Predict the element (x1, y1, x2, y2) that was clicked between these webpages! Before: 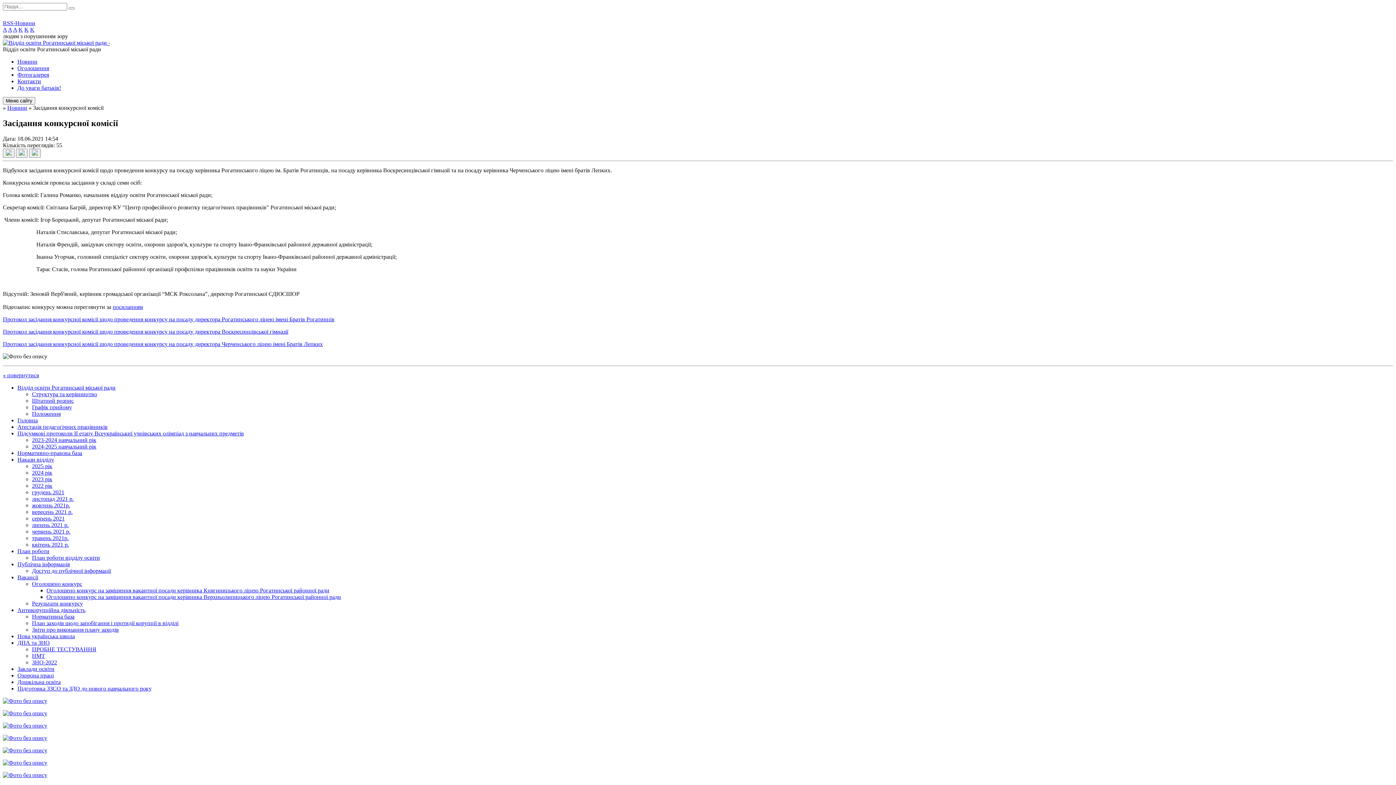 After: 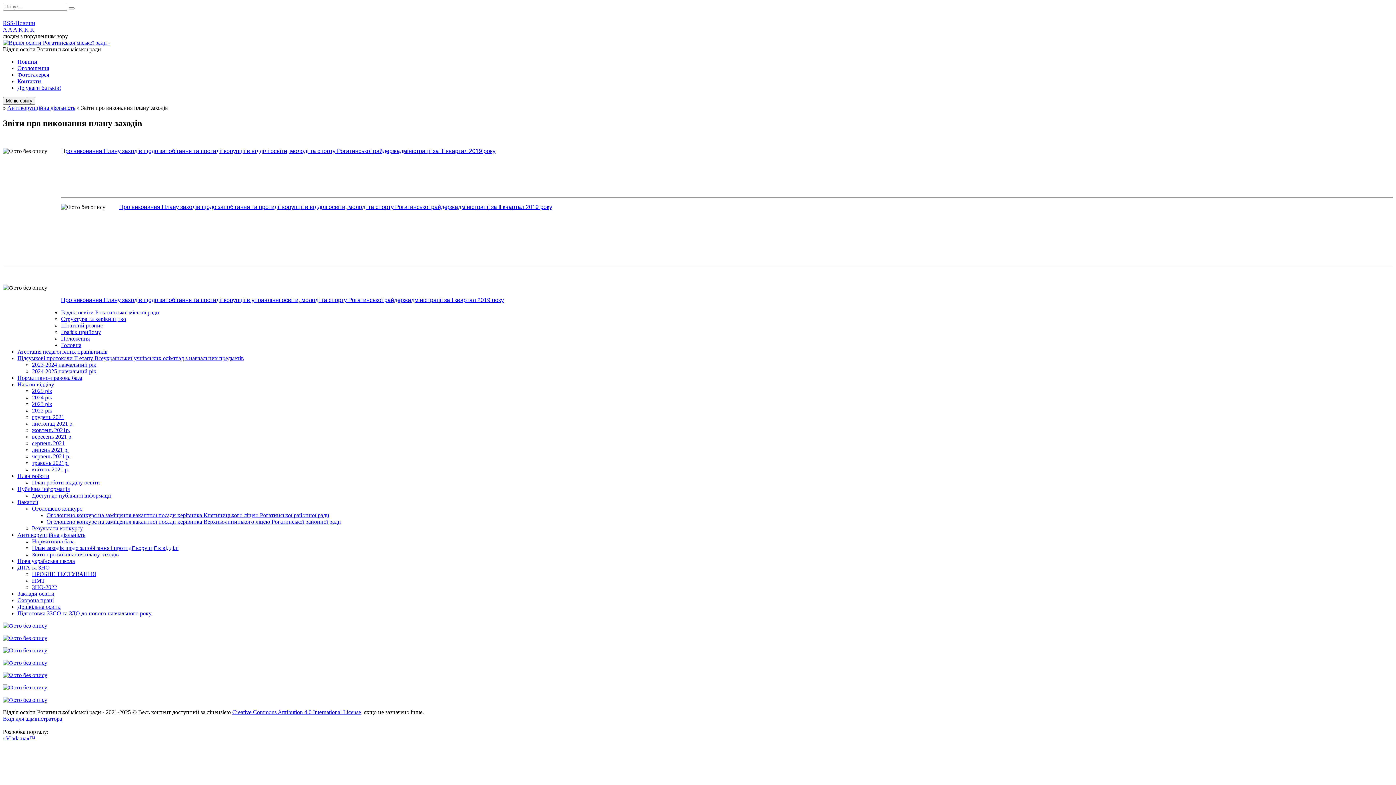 Action: label: Звіти про виконання плану заходів bbox: (32, 626, 118, 633)